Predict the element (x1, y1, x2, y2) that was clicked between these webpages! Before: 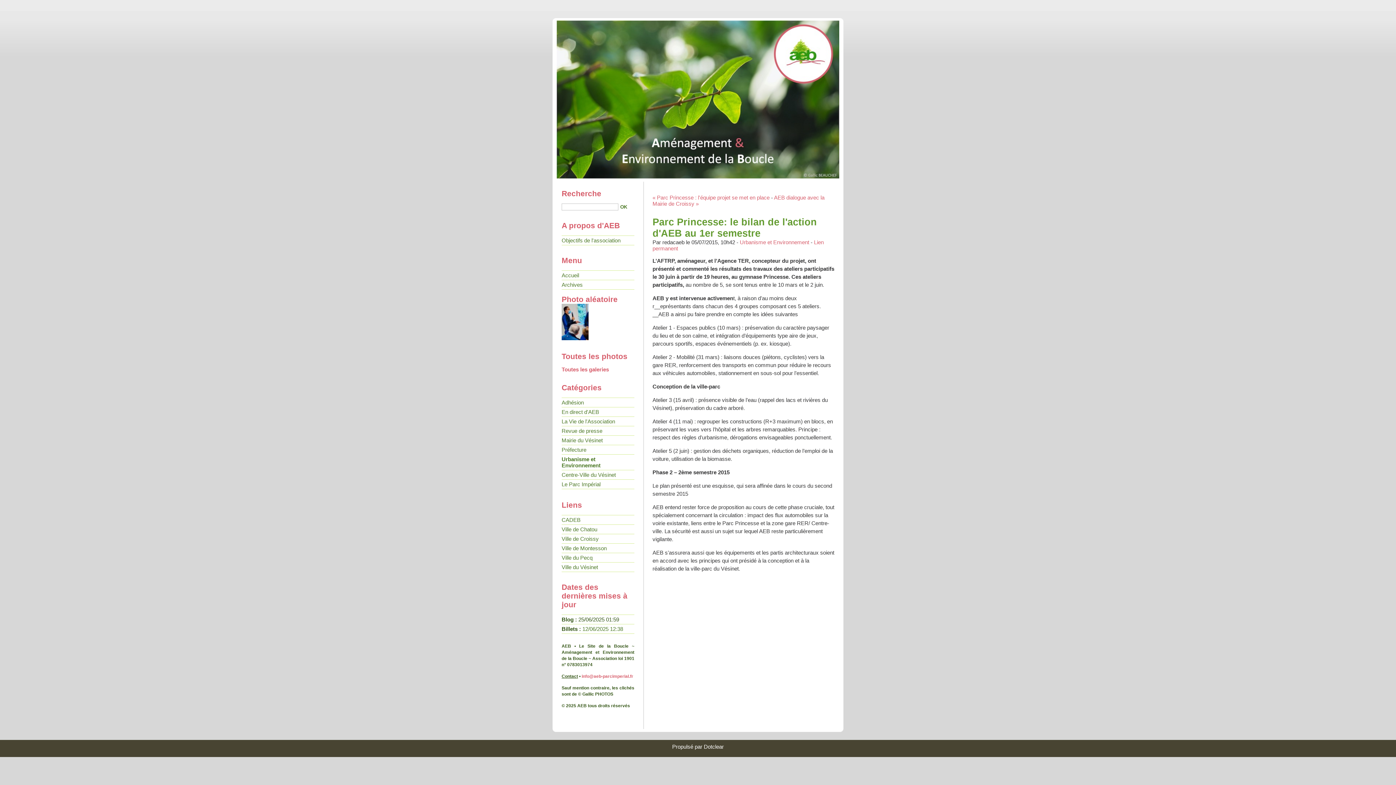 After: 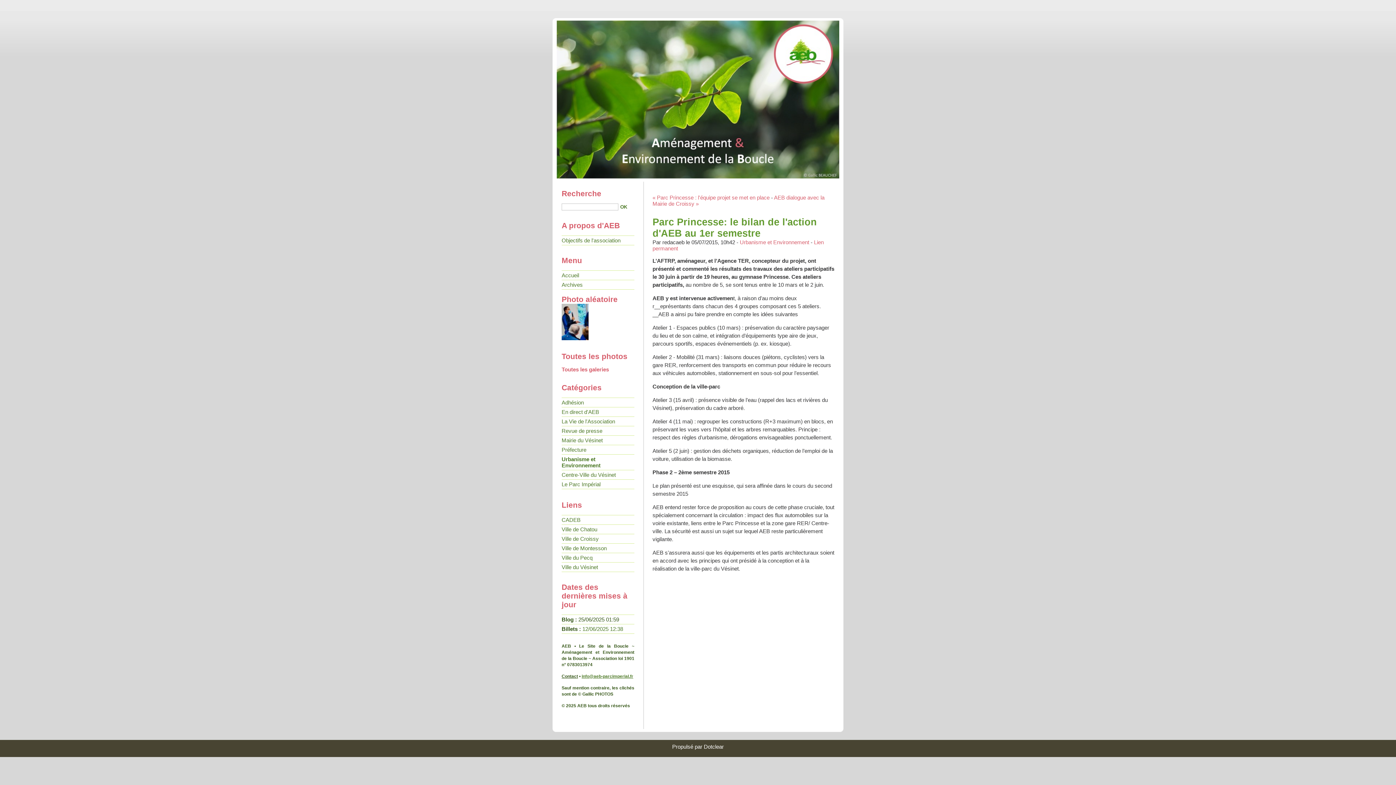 Action: bbox: (581, 674, 633, 679) label: info@aeb-parcimperial.fr